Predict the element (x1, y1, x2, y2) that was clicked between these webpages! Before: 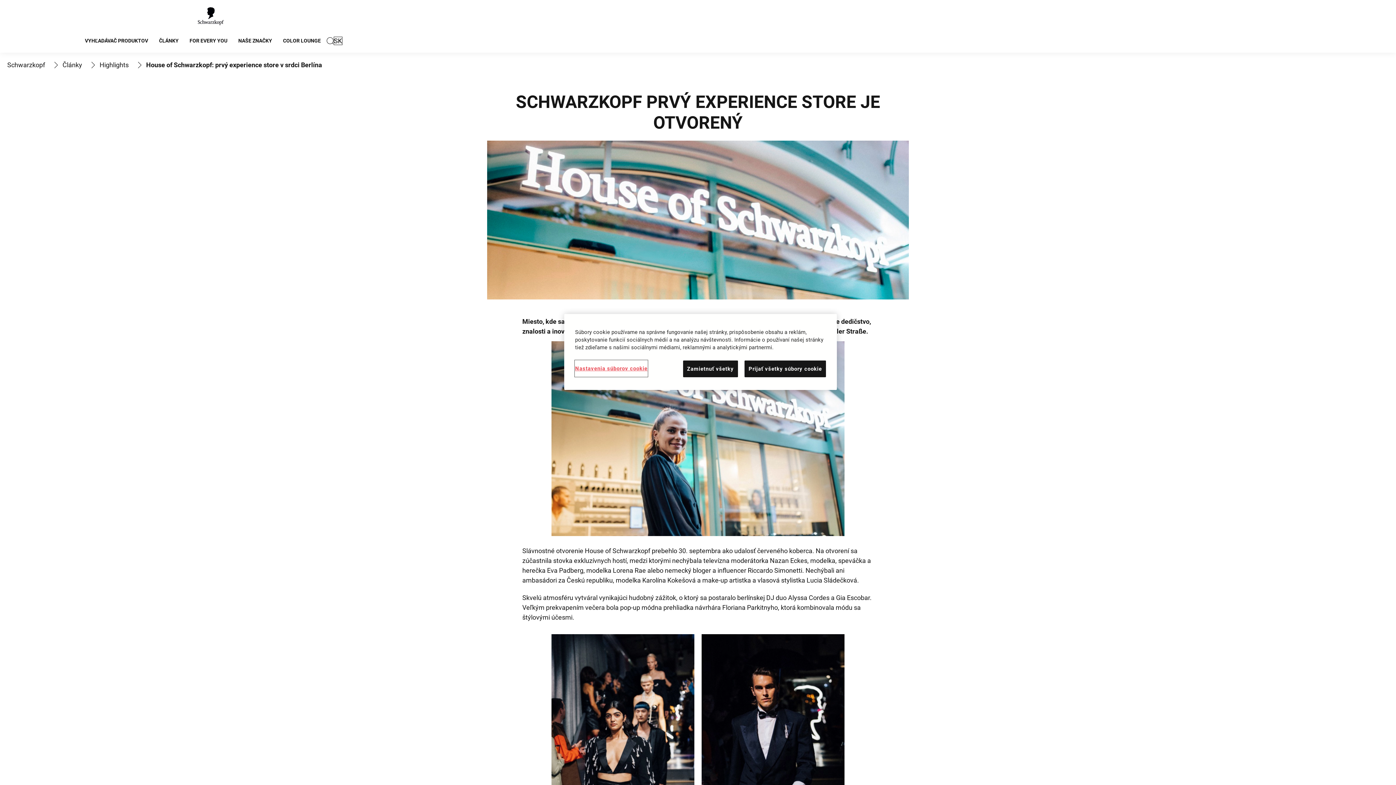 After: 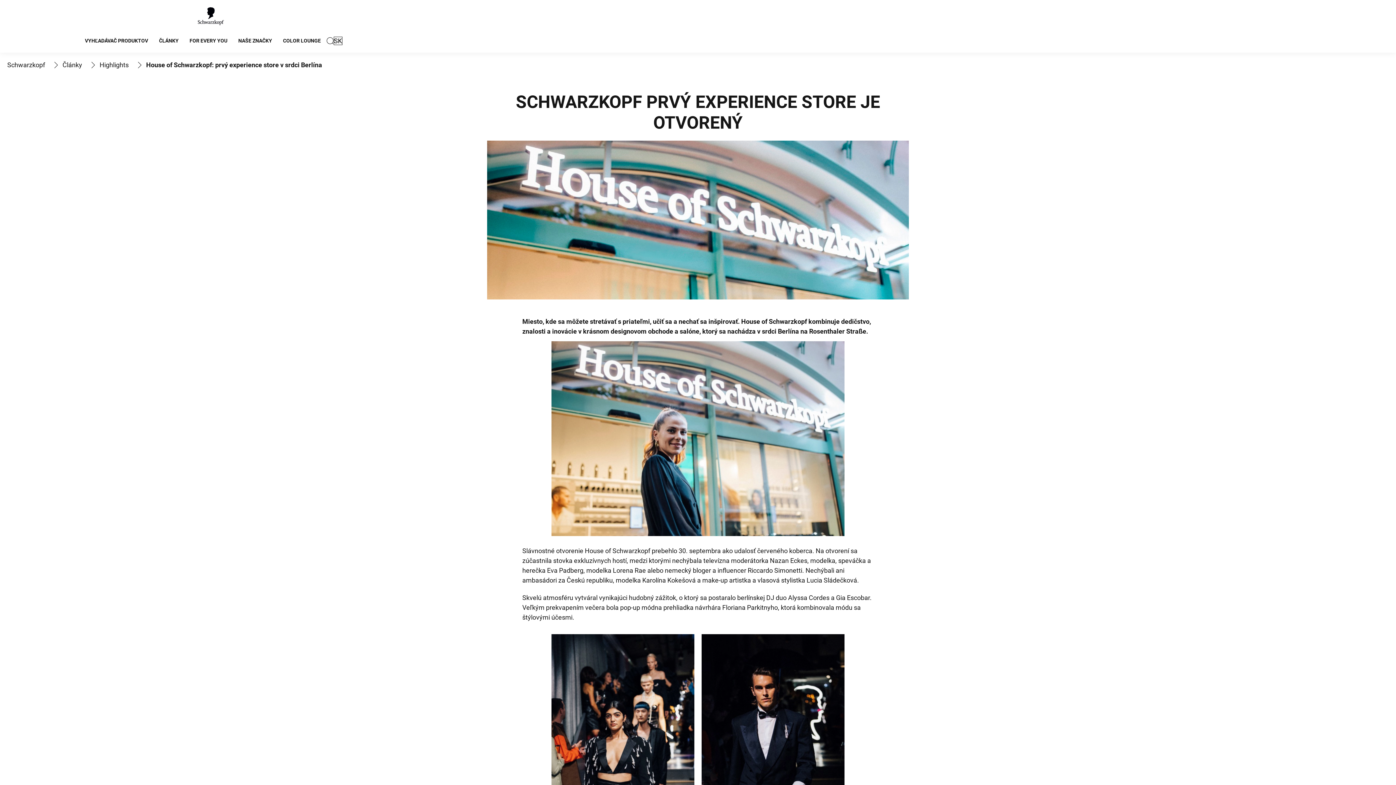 Action: label: Zamietnuť všetky bbox: (683, 360, 738, 377)